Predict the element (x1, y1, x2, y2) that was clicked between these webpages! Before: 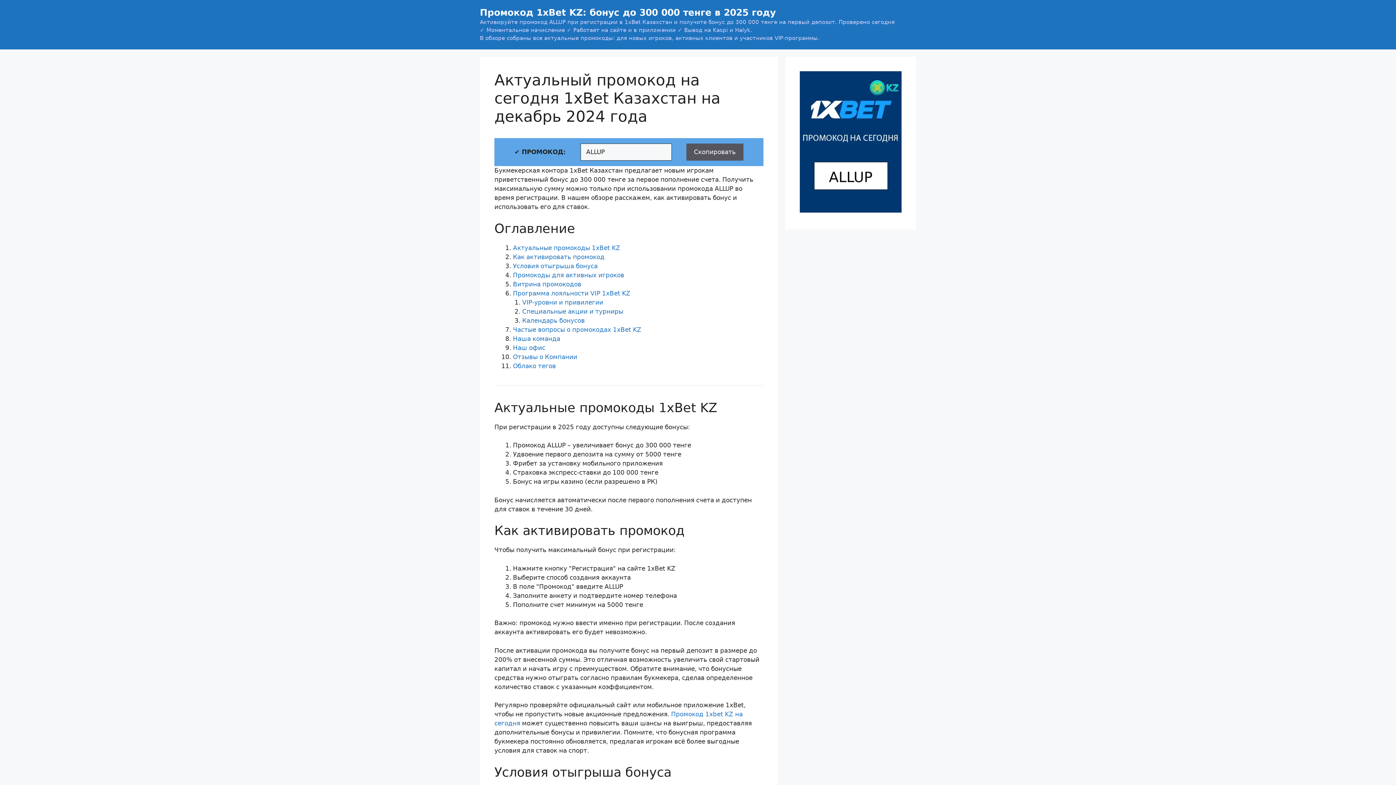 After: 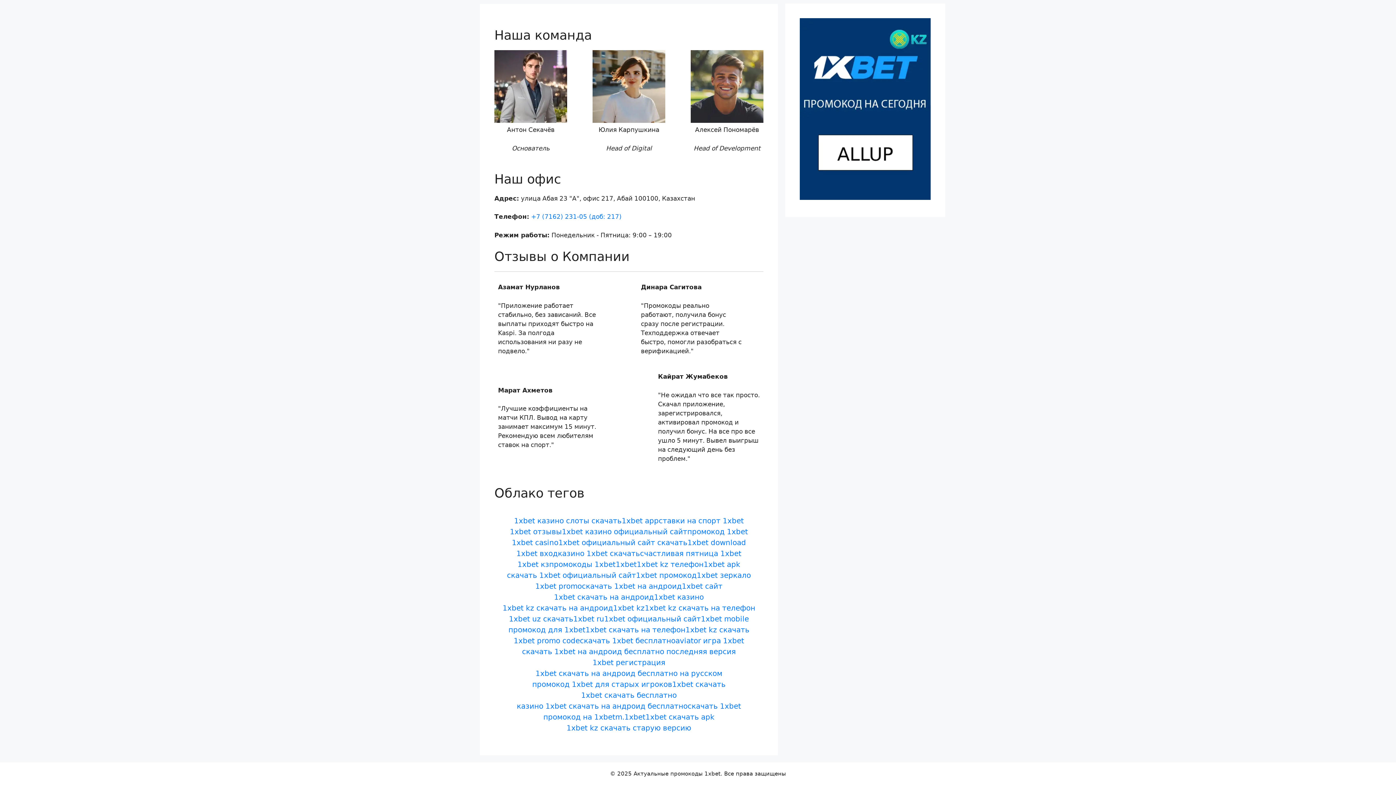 Action: label: Наша команда bbox: (513, 335, 560, 342)